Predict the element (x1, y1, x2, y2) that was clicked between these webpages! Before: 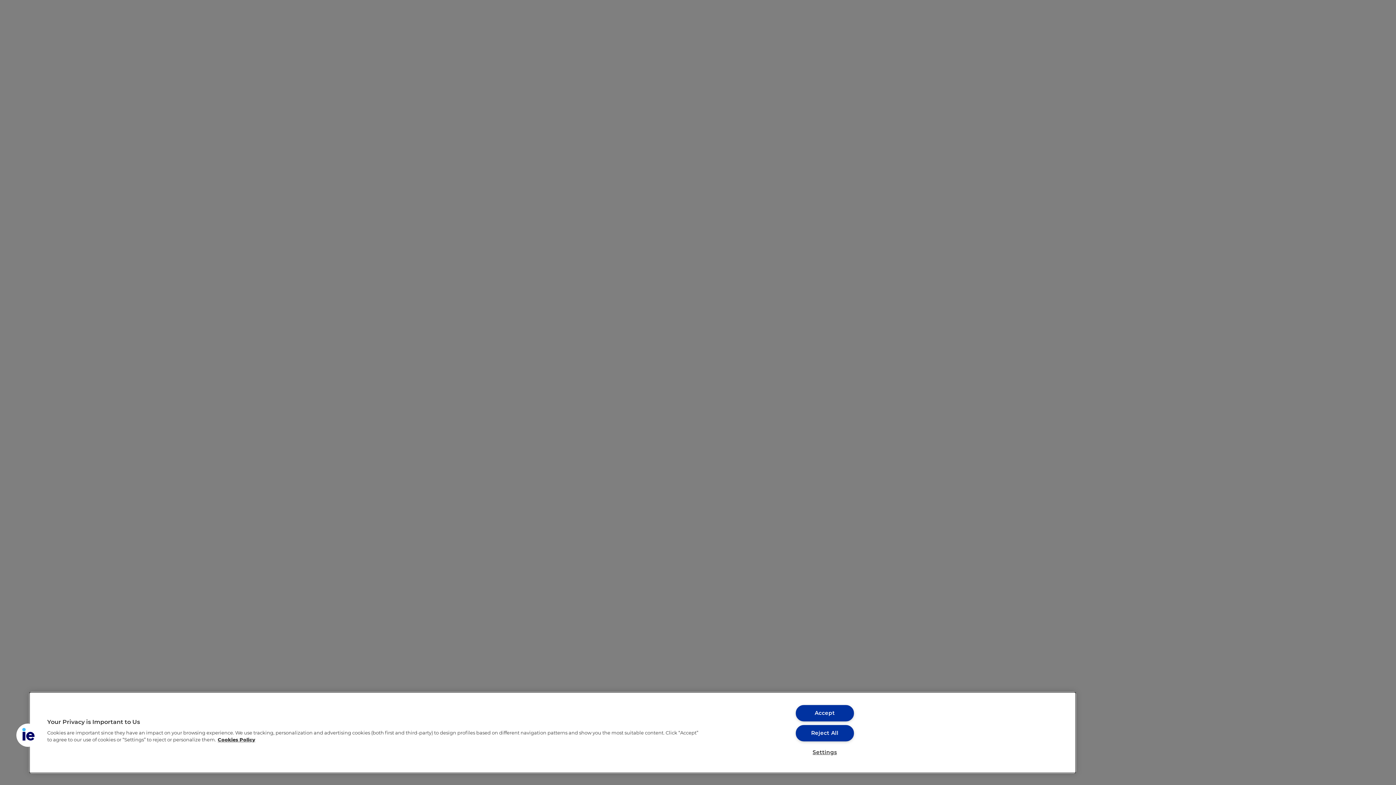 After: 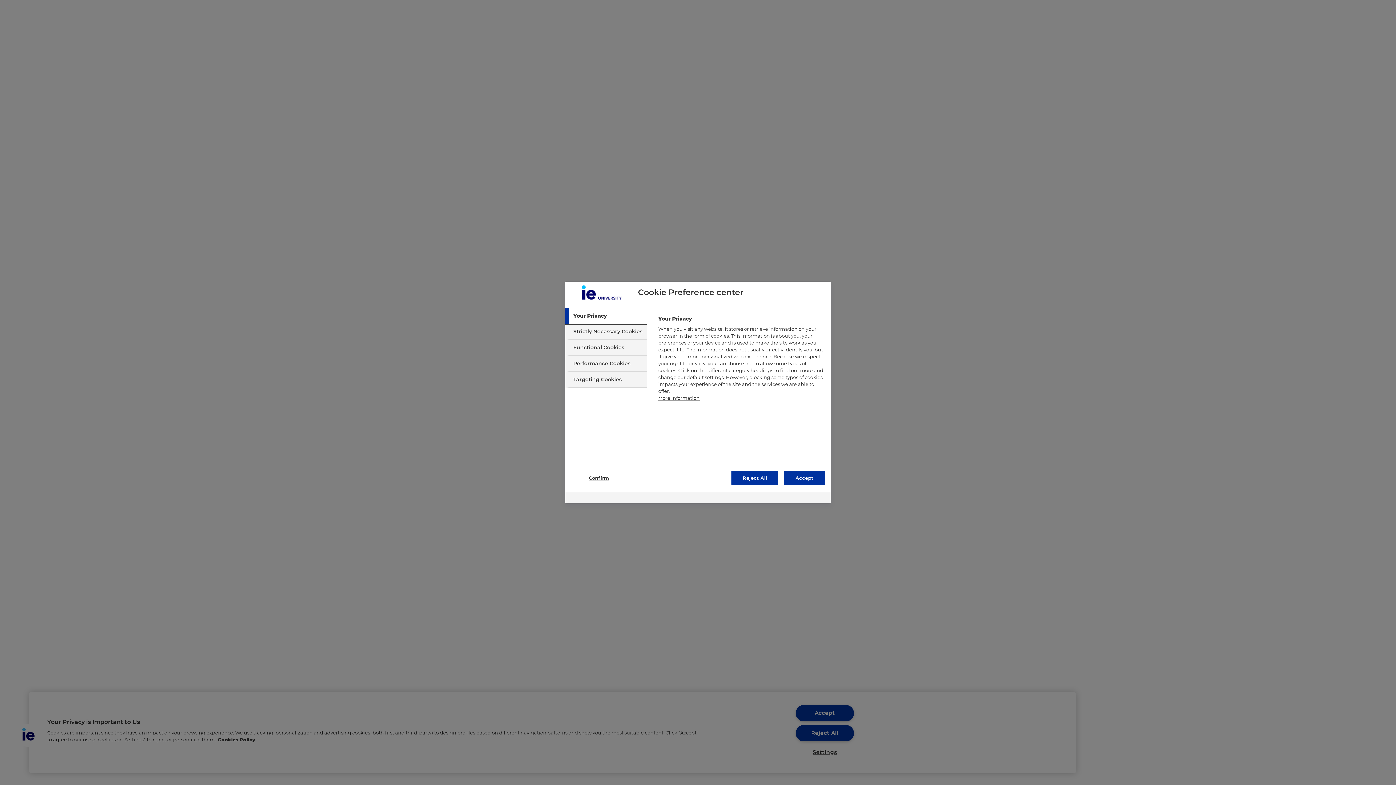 Action: bbox: (16, 723, 39, 747) label: Cookies